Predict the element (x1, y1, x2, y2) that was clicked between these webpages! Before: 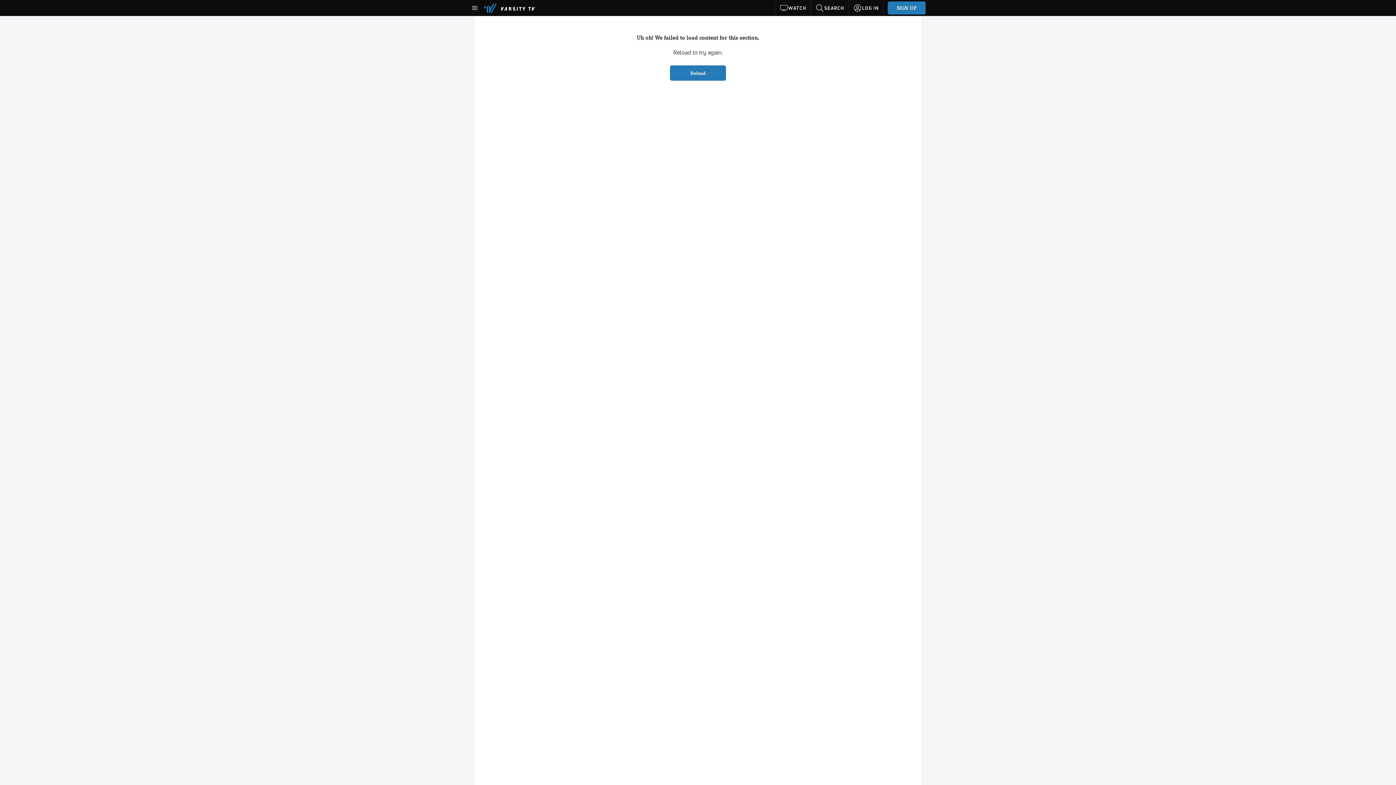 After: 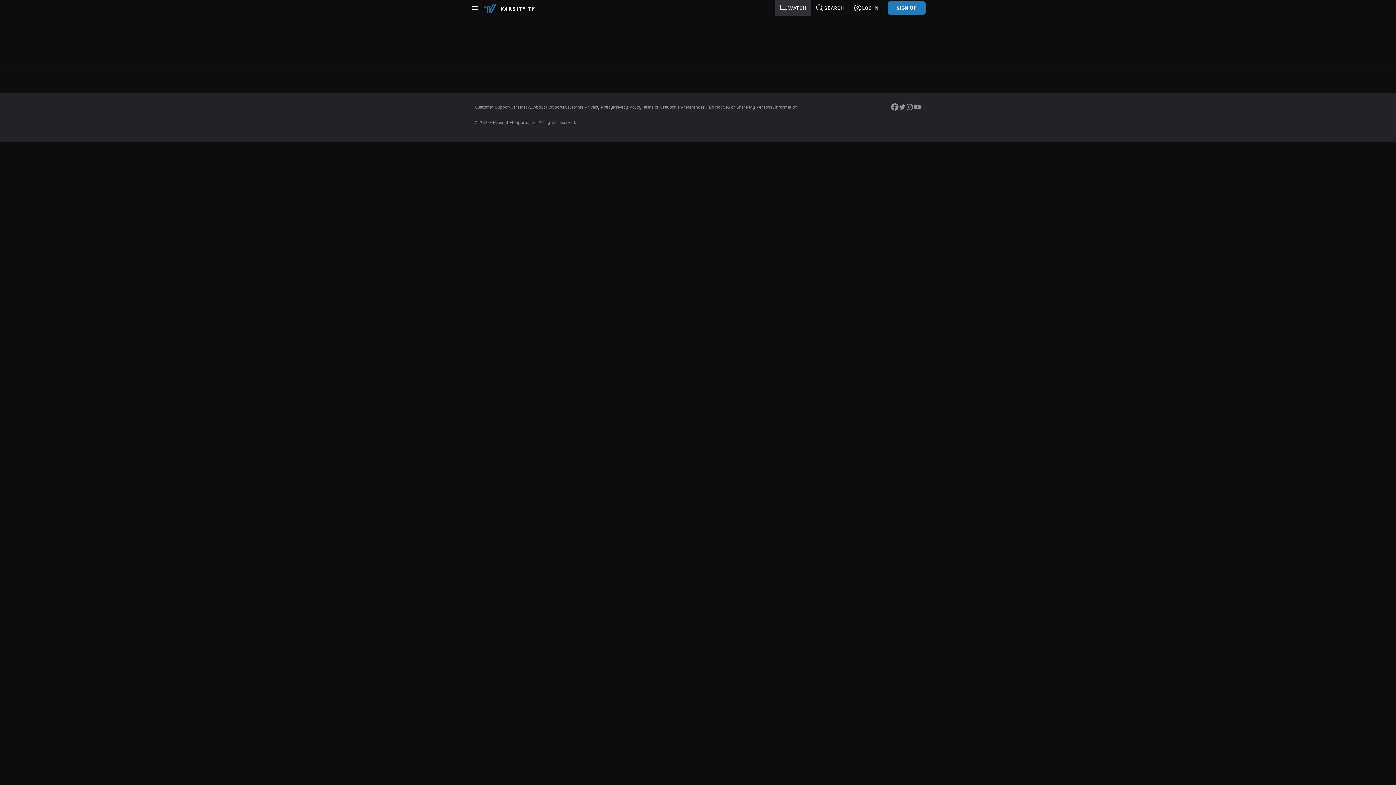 Action: bbox: (775, 0, 811, 16) label: WATCH